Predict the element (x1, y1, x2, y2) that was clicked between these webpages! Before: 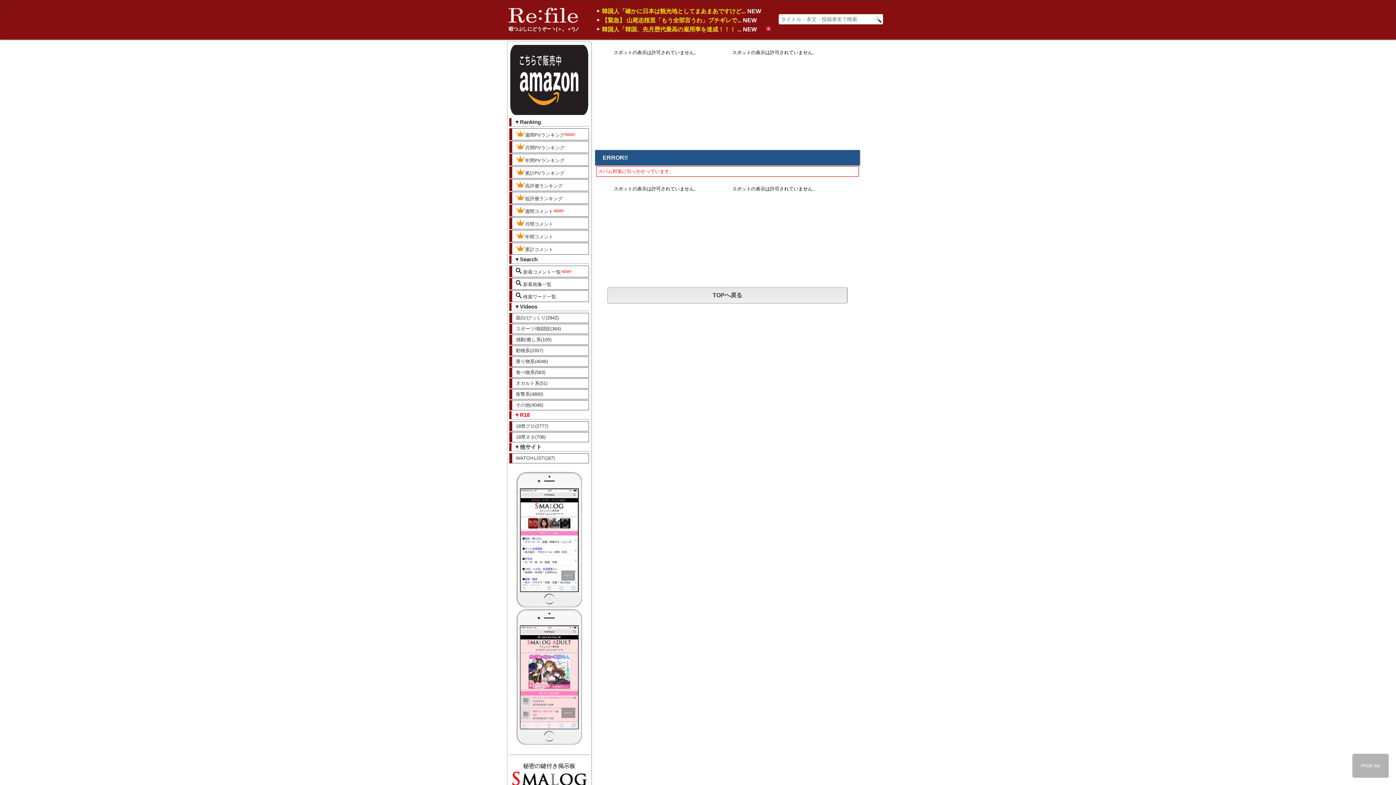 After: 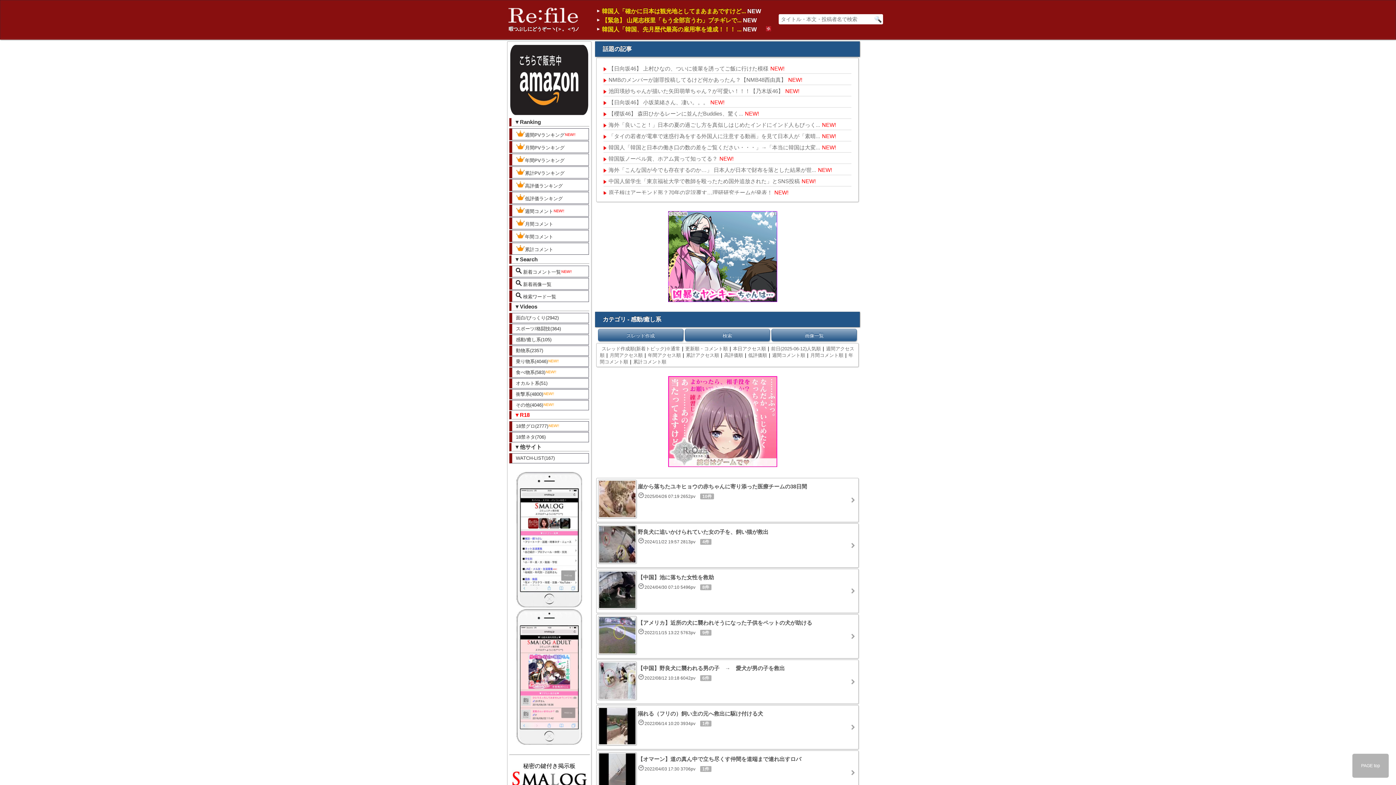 Action: label: 感動/癒し系(105) bbox: (509, 334, 589, 345)